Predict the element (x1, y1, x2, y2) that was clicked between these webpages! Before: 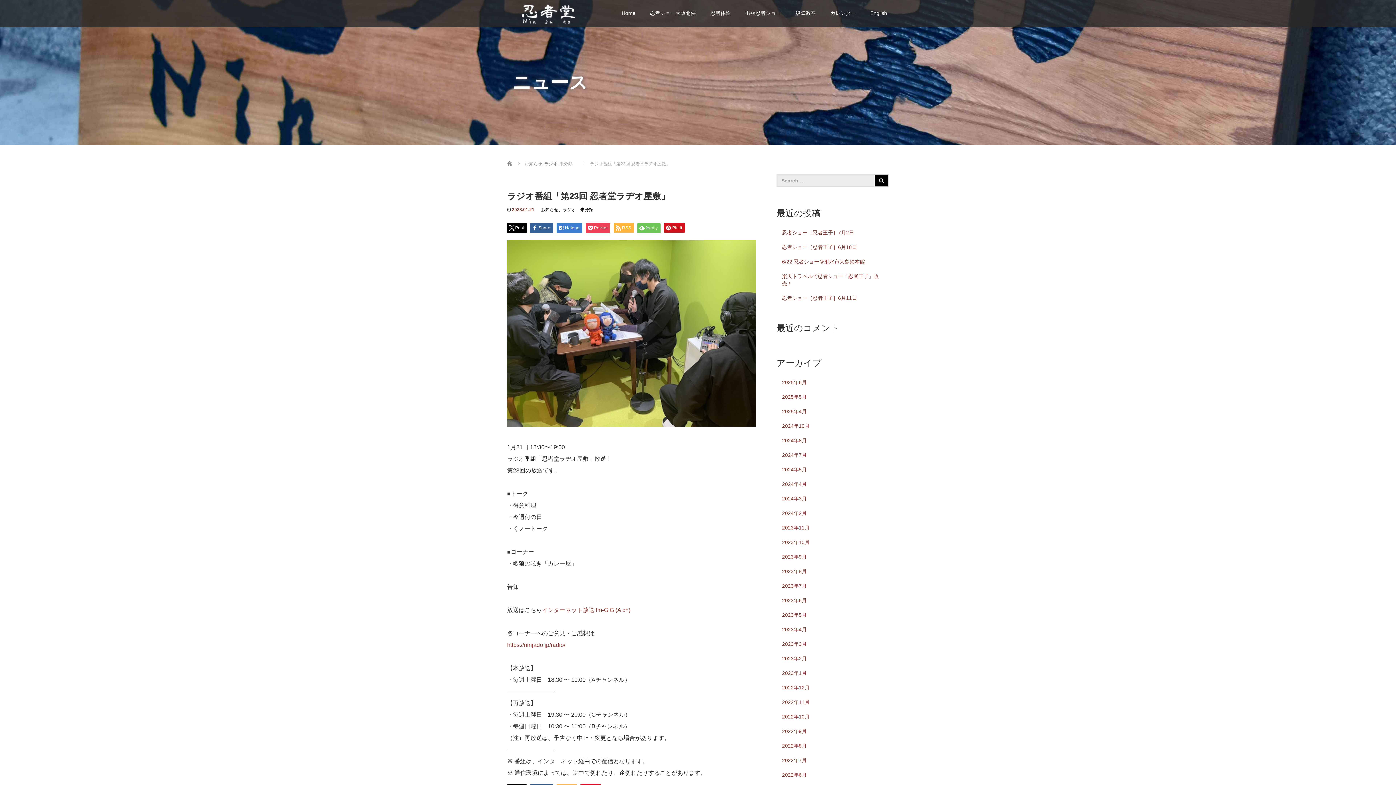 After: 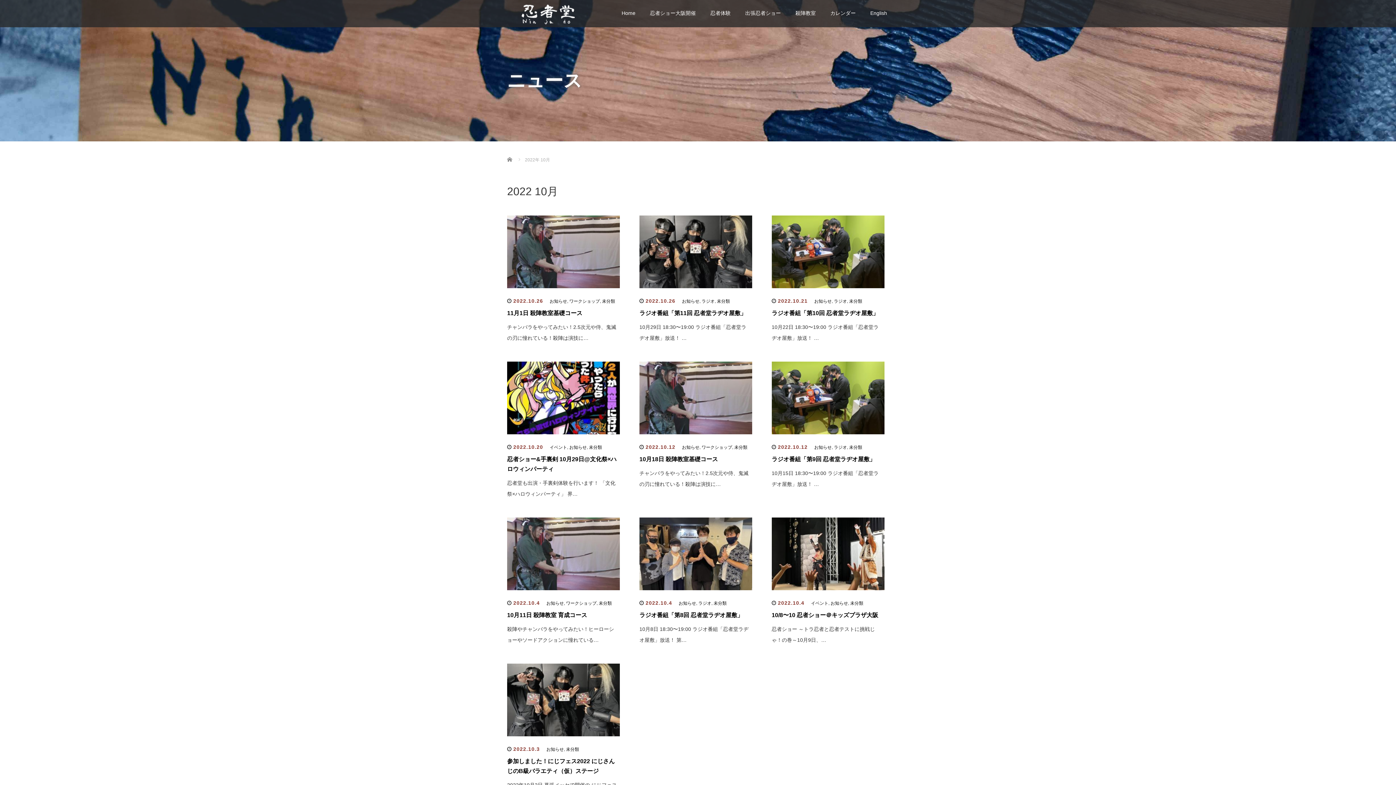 Action: label: 2022年10月 bbox: (776, 709, 889, 724)